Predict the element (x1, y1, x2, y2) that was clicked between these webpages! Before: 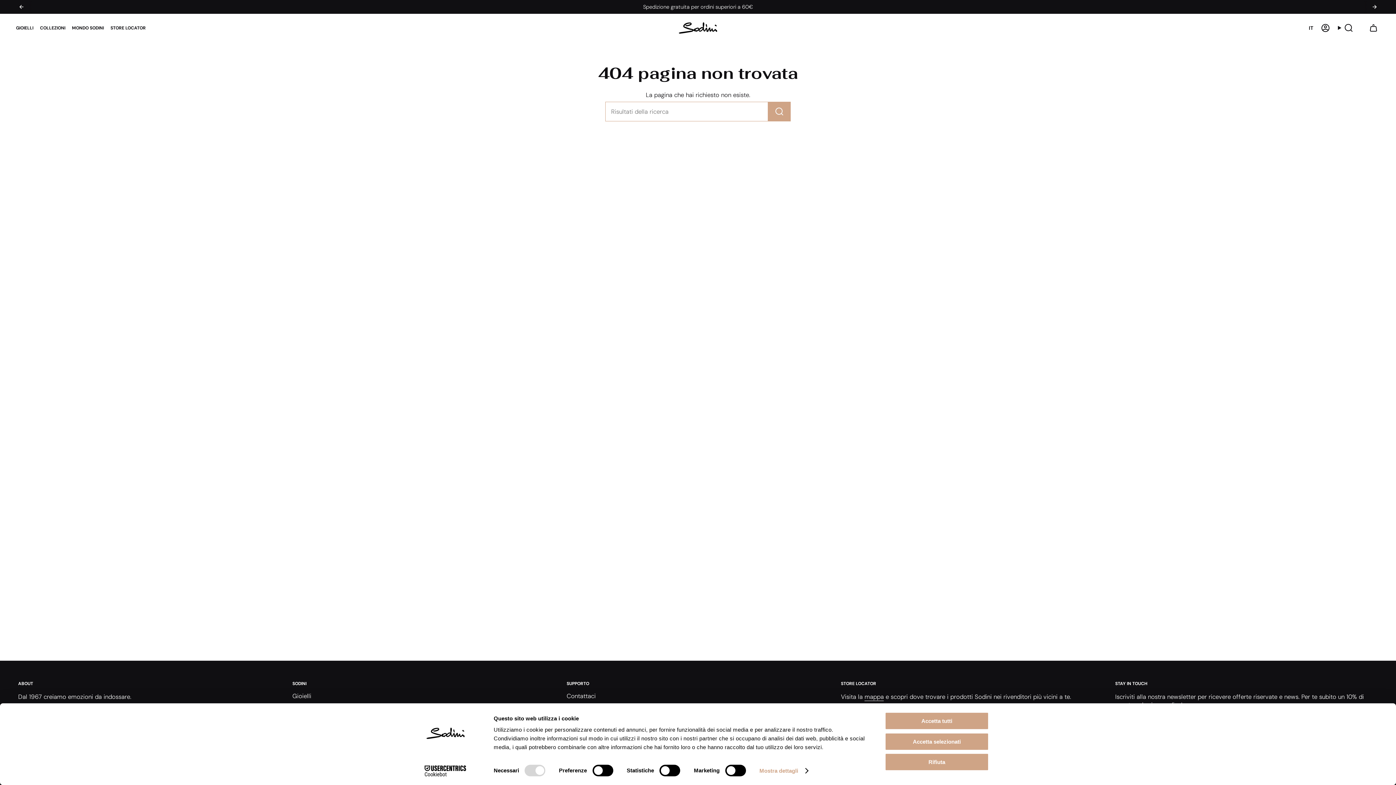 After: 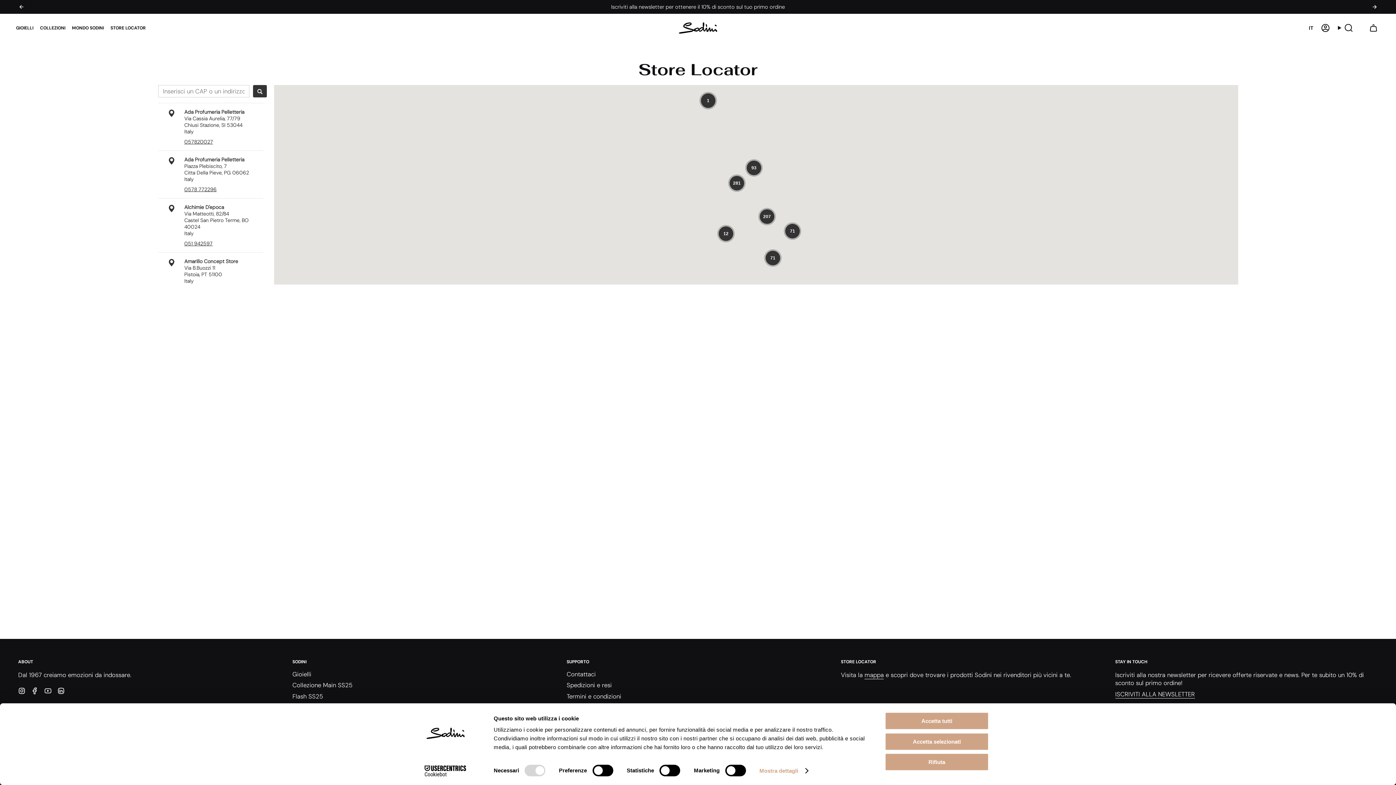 Action: label: mappa bbox: (864, 693, 884, 703)